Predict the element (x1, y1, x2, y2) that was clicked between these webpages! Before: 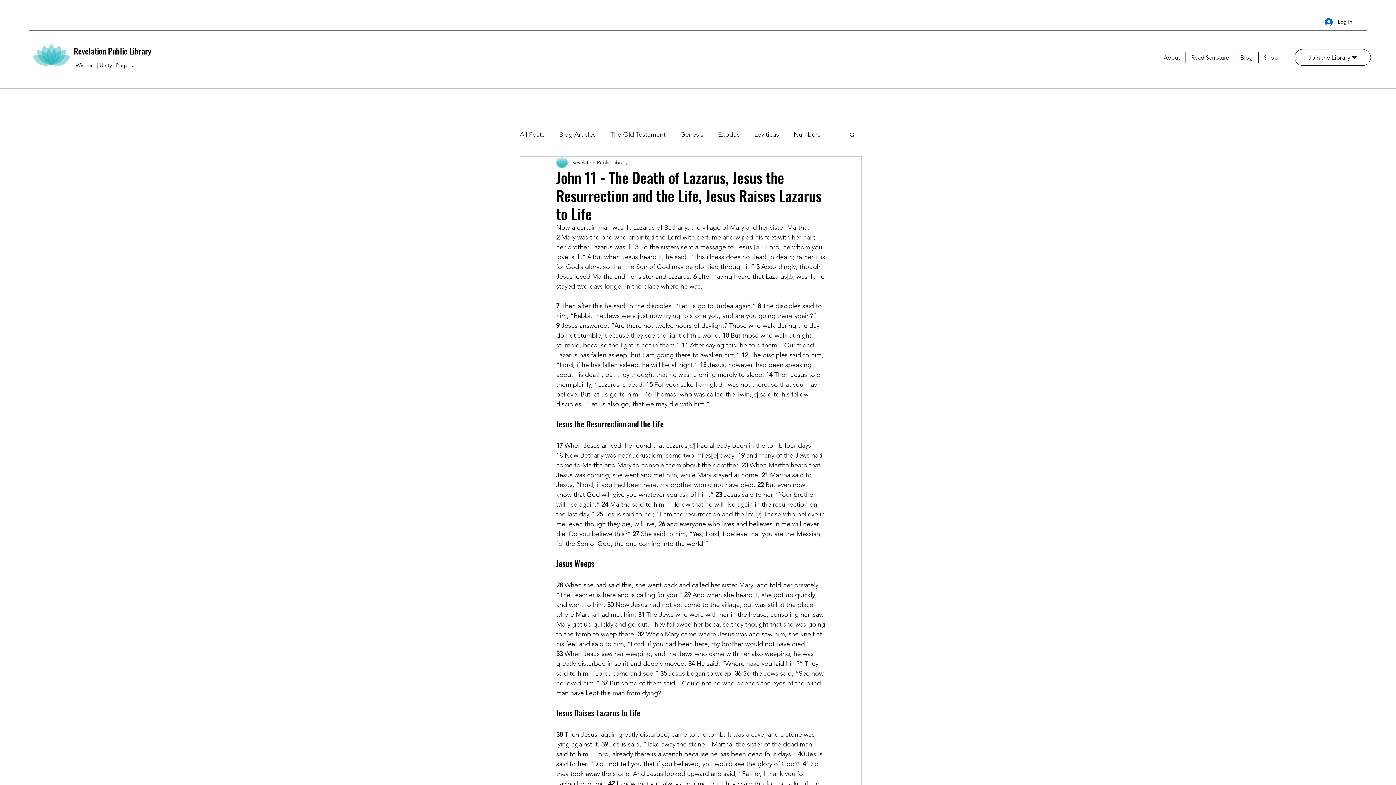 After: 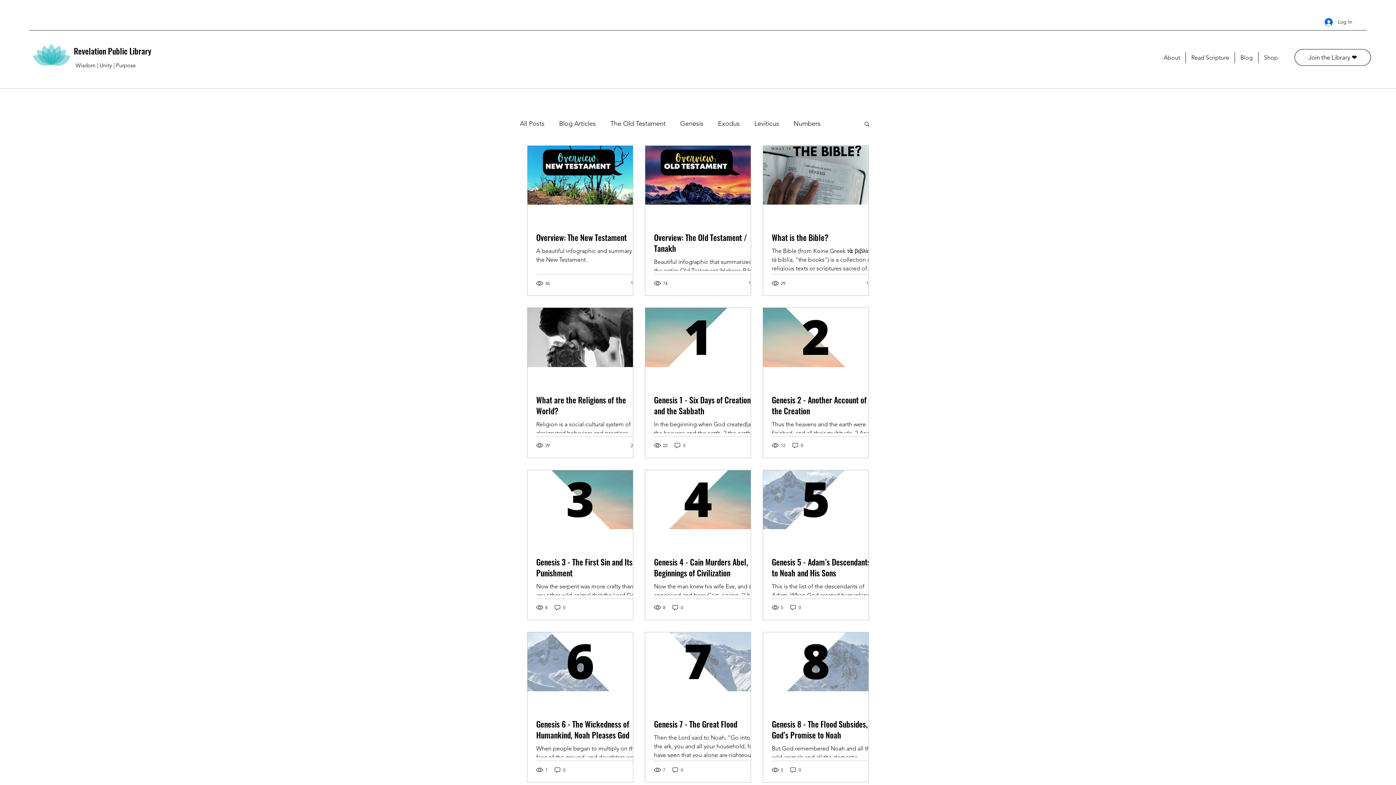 Action: label: All Posts bbox: (520, 128, 544, 140)